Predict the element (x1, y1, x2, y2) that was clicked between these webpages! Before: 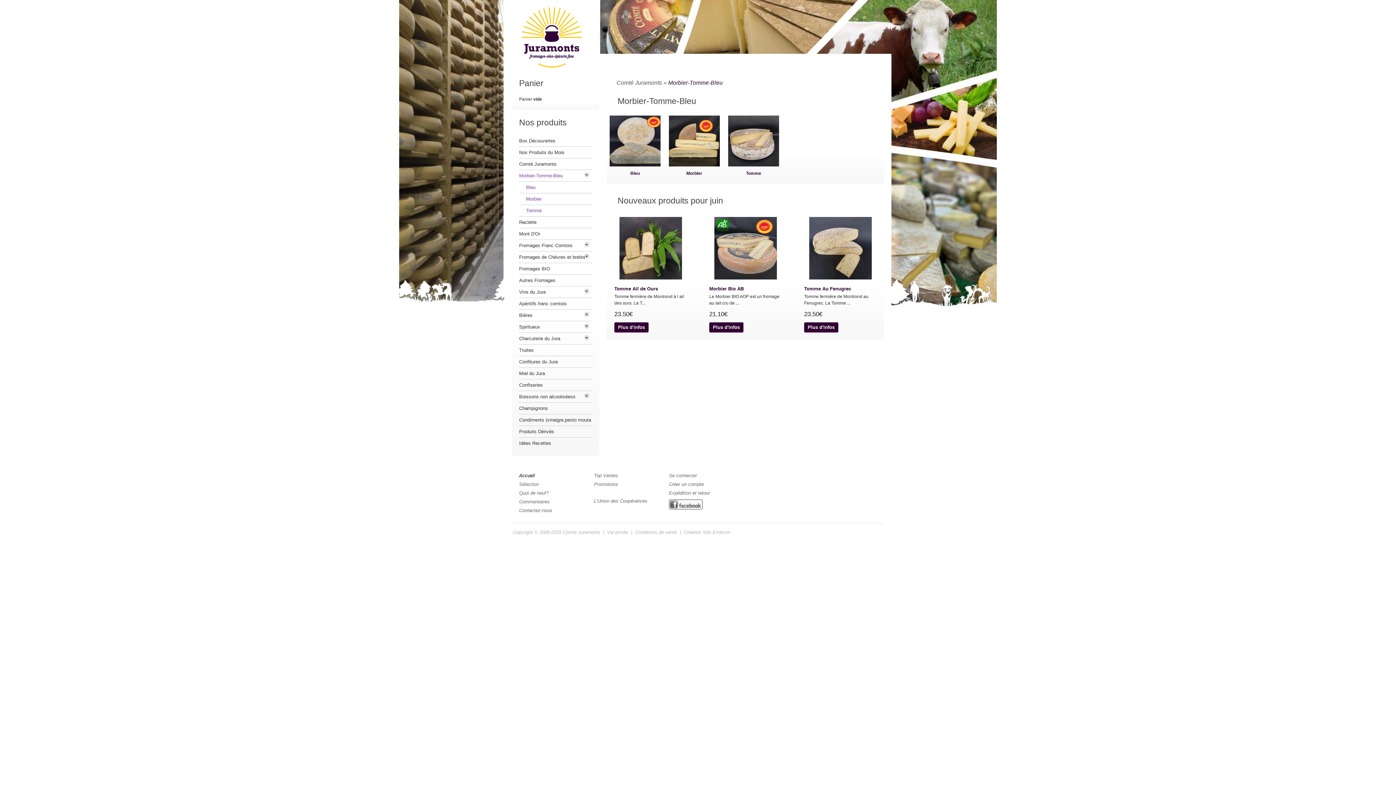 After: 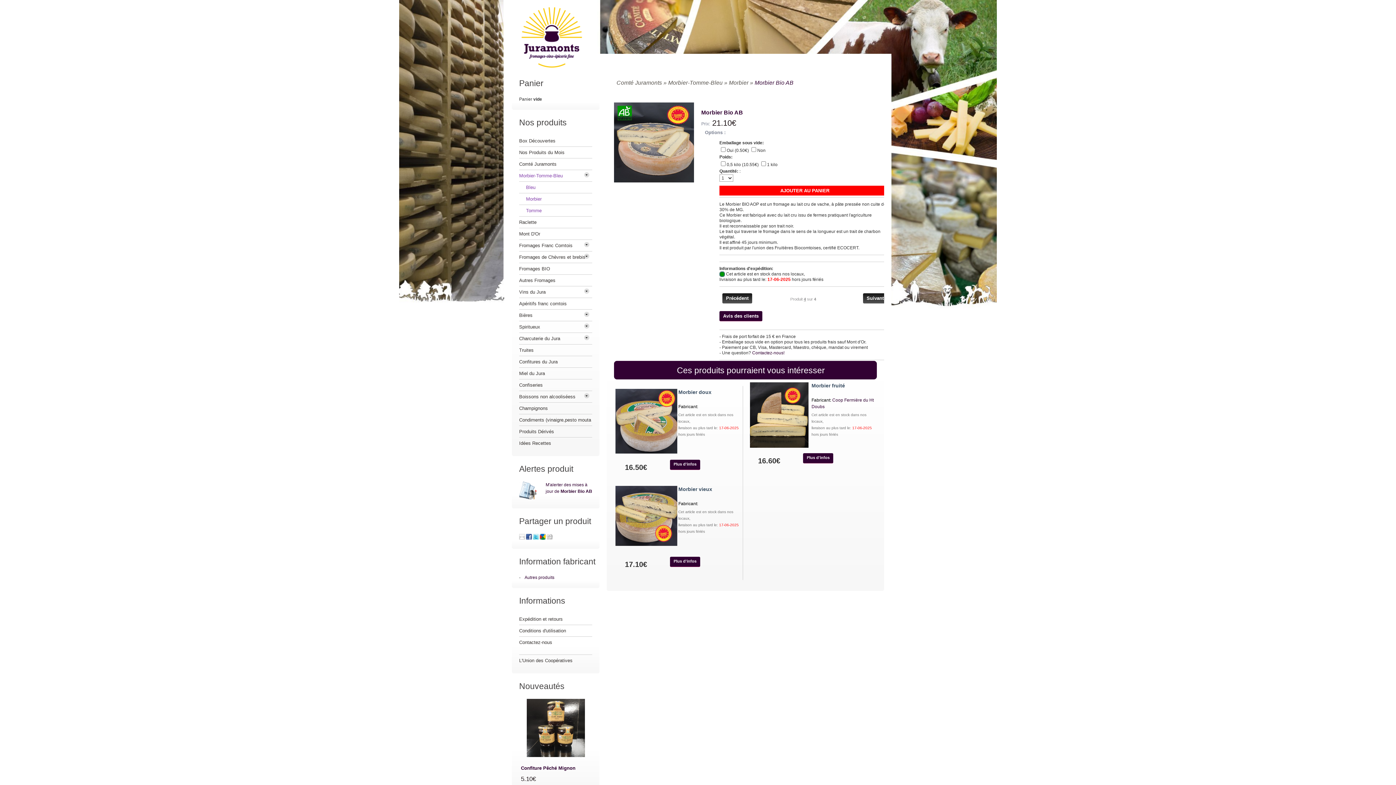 Action: bbox: (714, 217, 776, 279)